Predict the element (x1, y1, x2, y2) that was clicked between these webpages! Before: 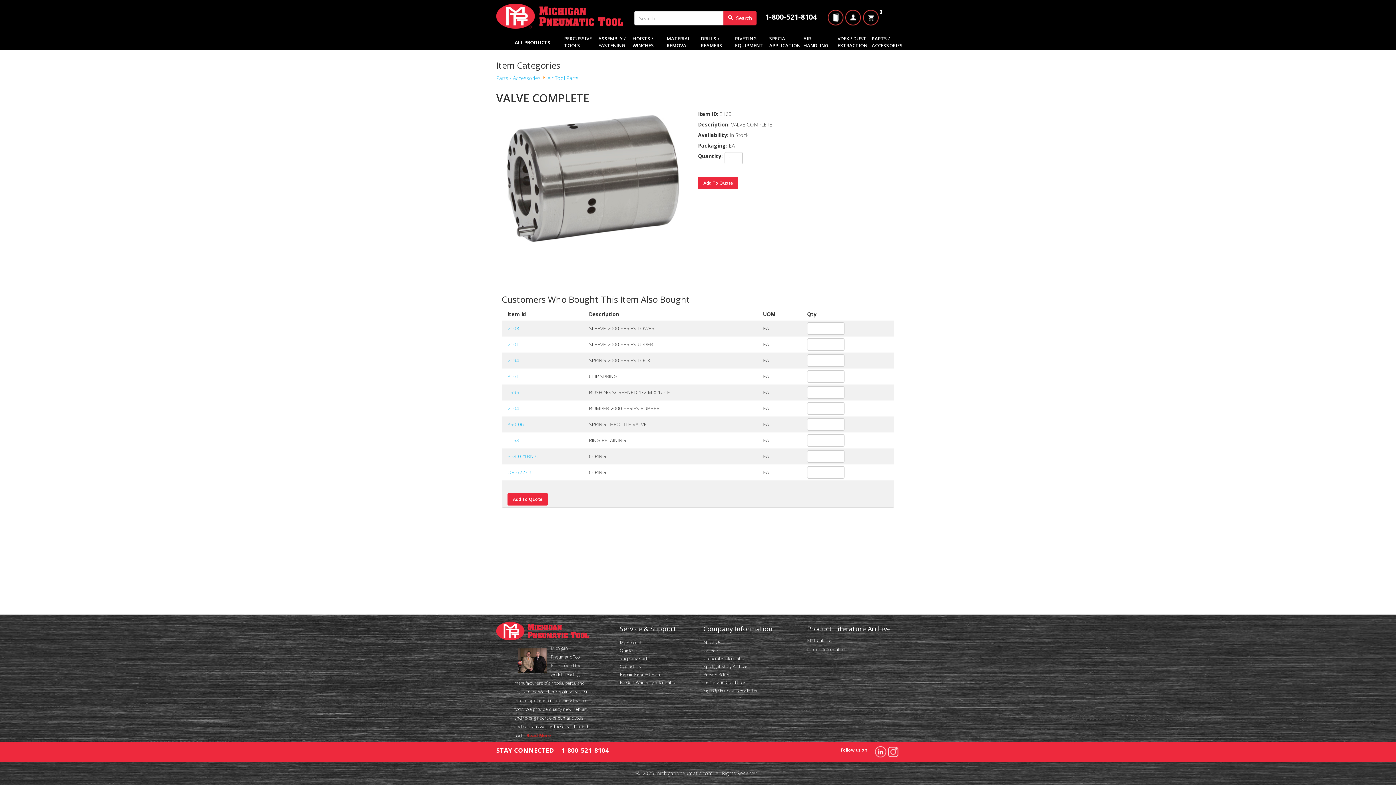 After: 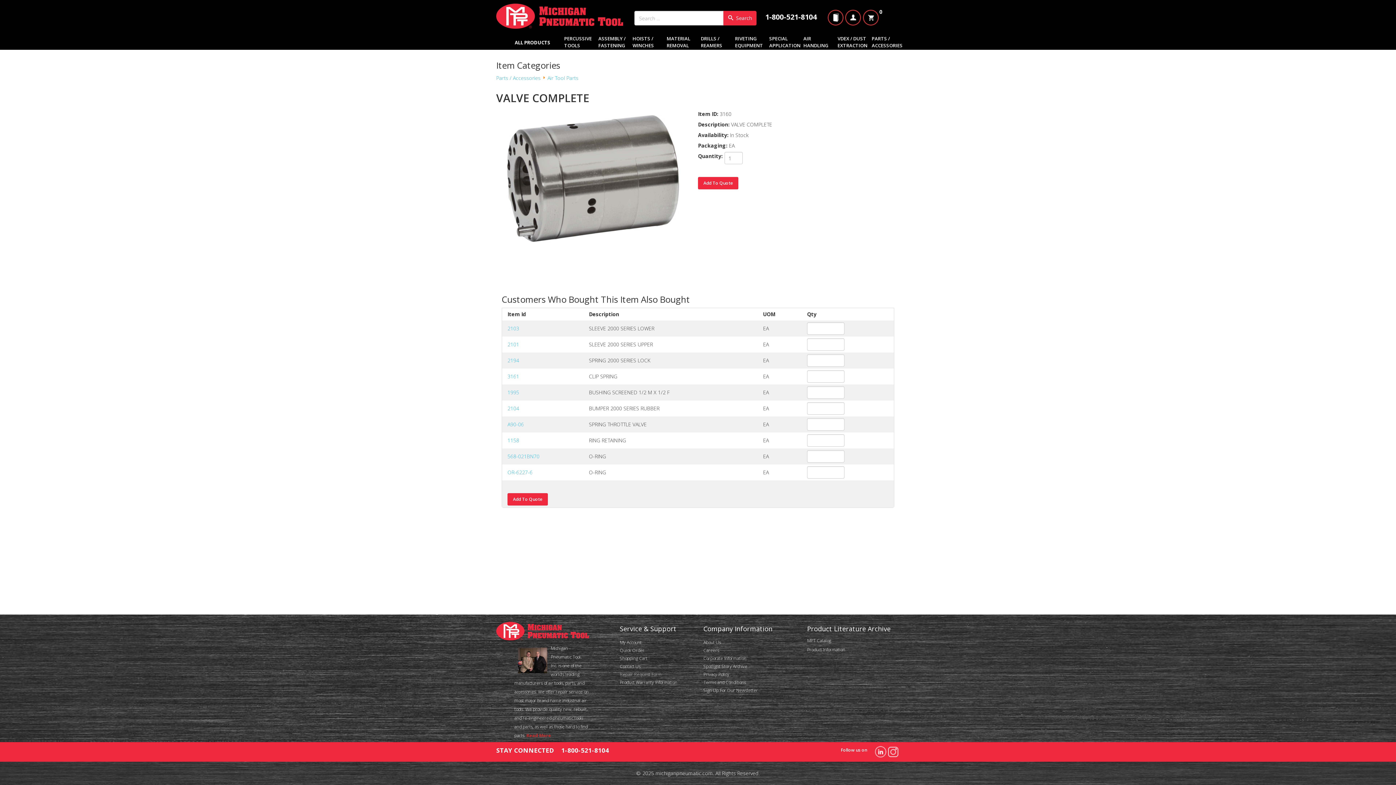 Action: label: Repair Request Form bbox: (620, 671, 661, 677)